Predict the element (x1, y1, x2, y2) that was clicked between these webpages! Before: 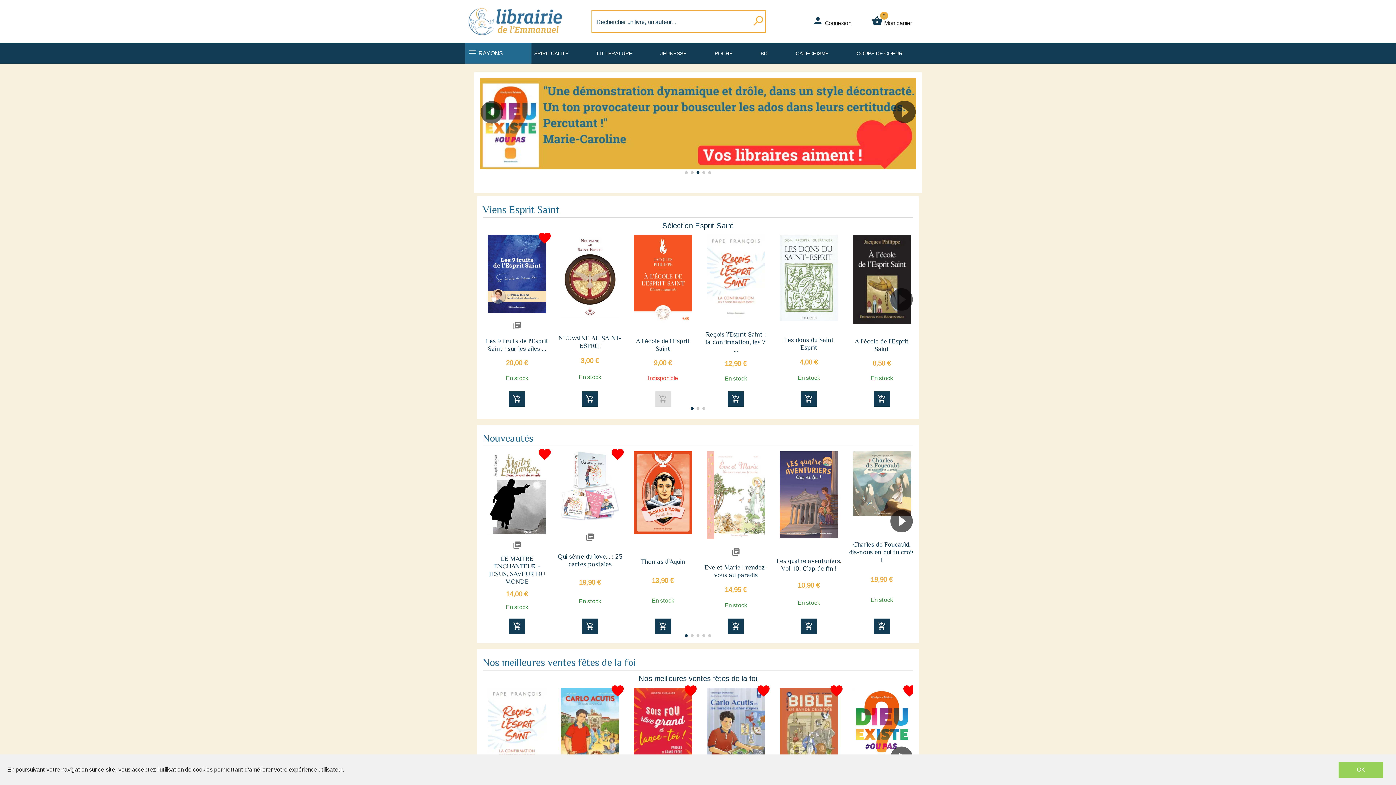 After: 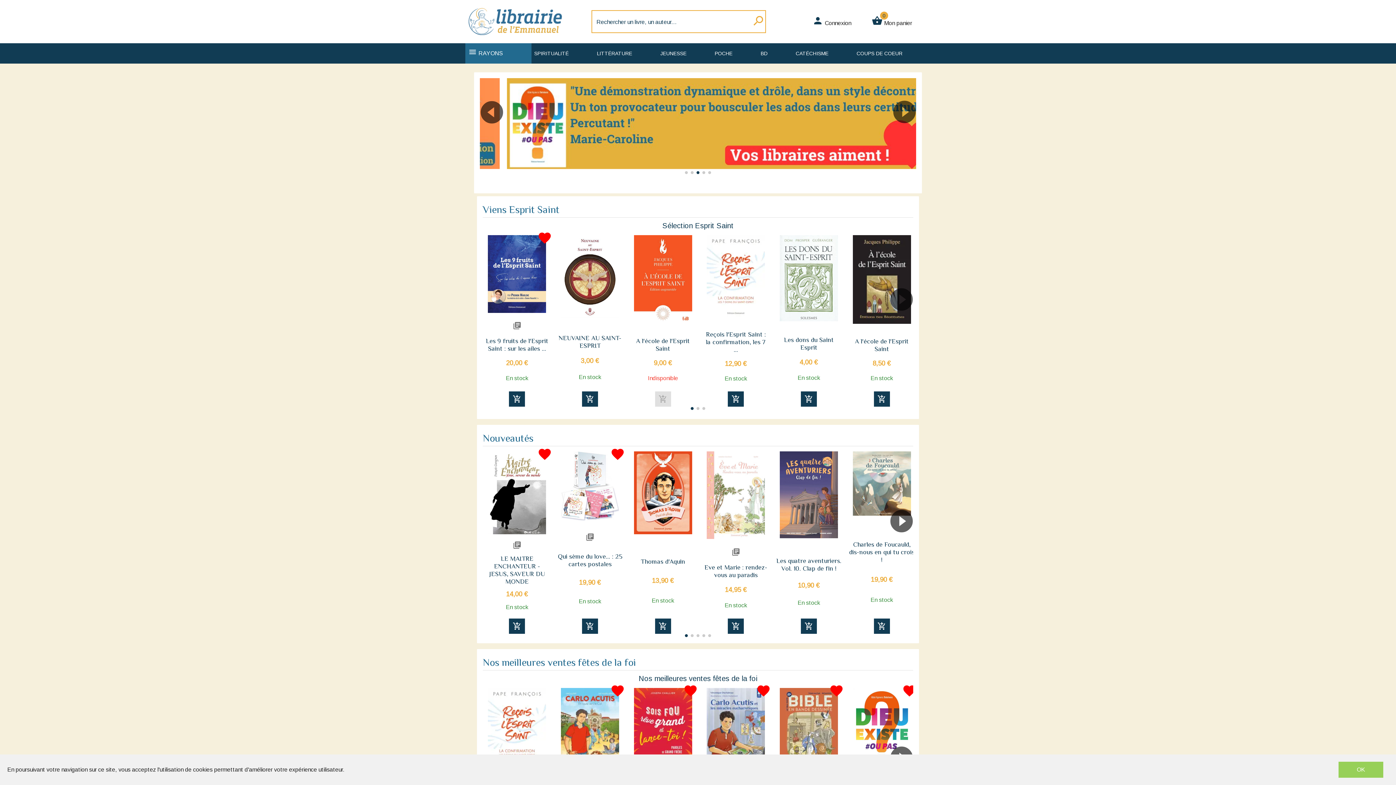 Action: bbox: (634, 451, 692, 537)